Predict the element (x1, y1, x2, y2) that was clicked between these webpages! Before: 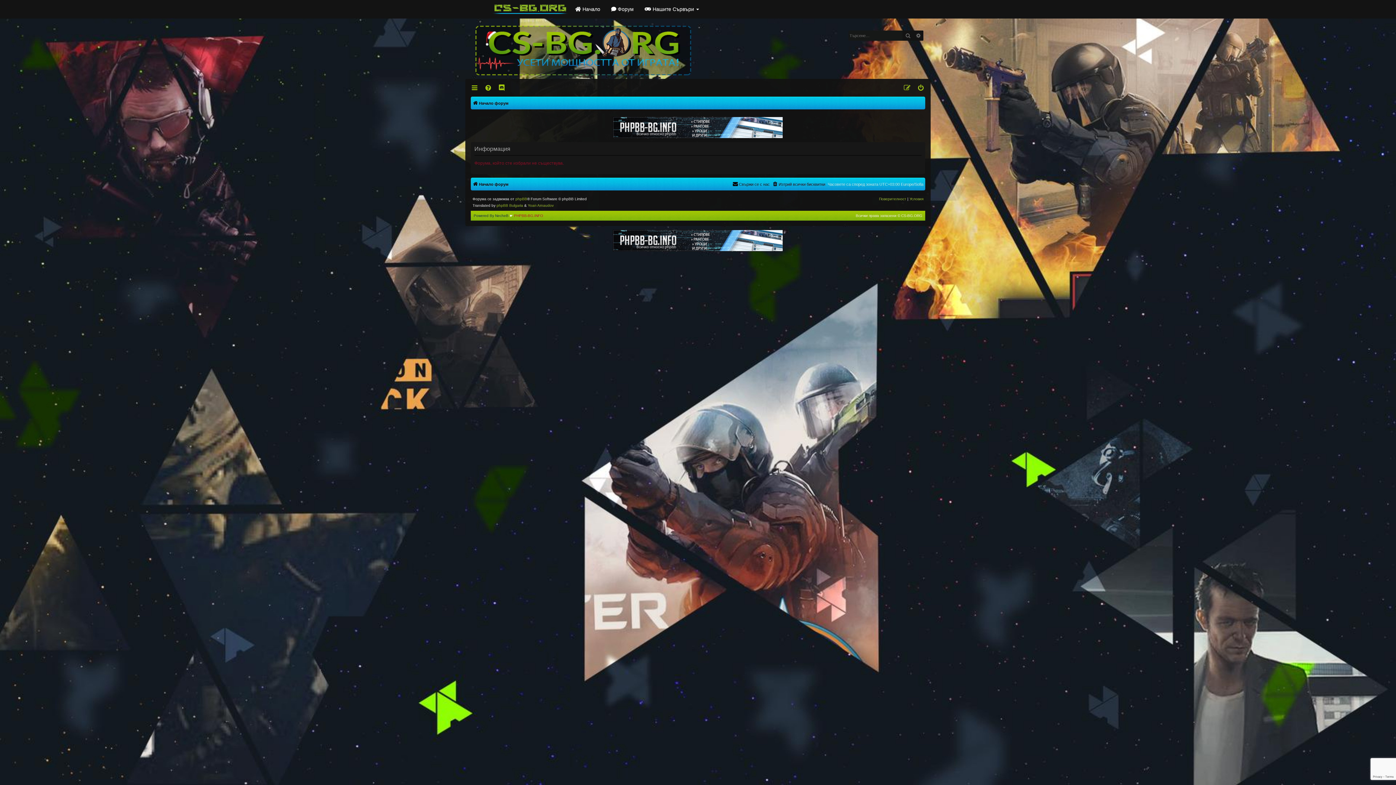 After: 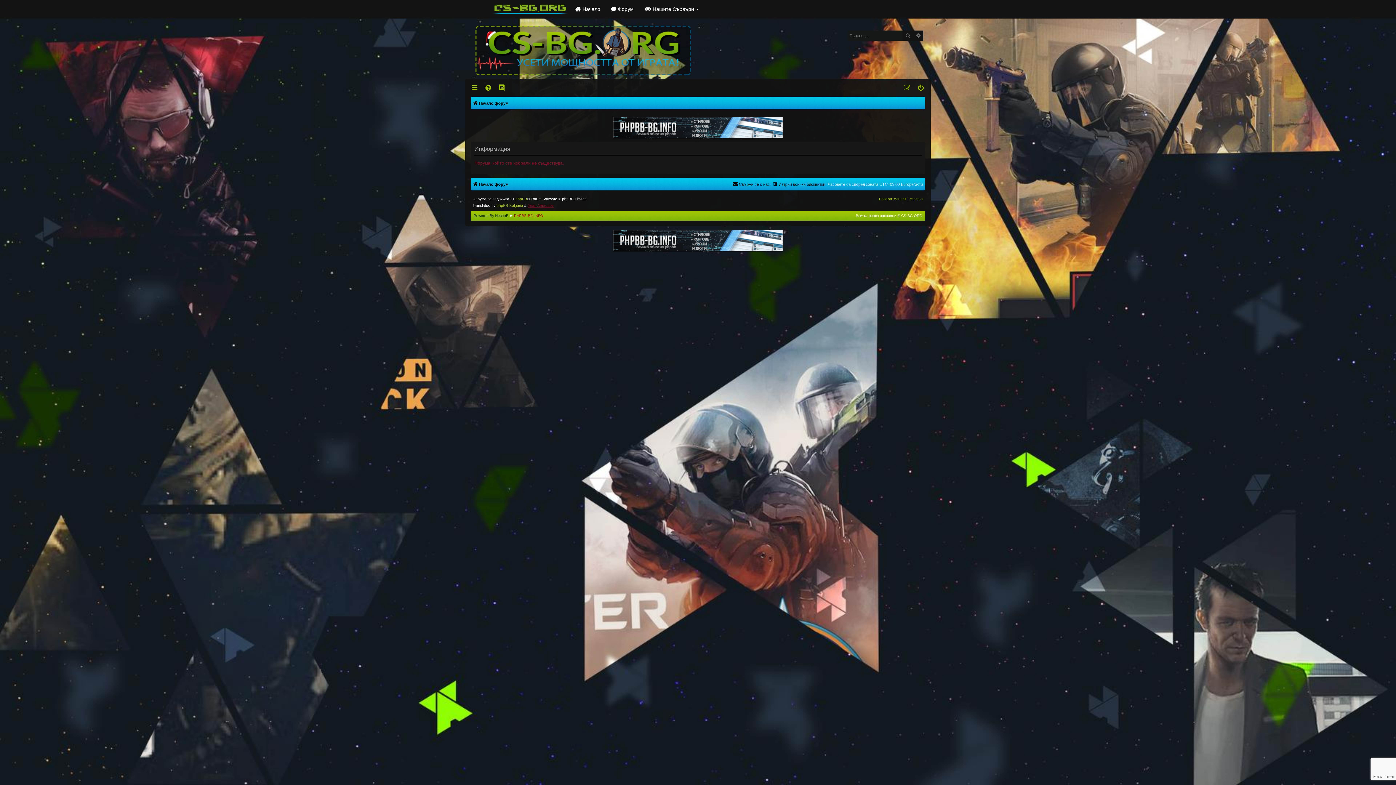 Action: label: Yoan Arnaudov bbox: (528, 202, 553, 209)